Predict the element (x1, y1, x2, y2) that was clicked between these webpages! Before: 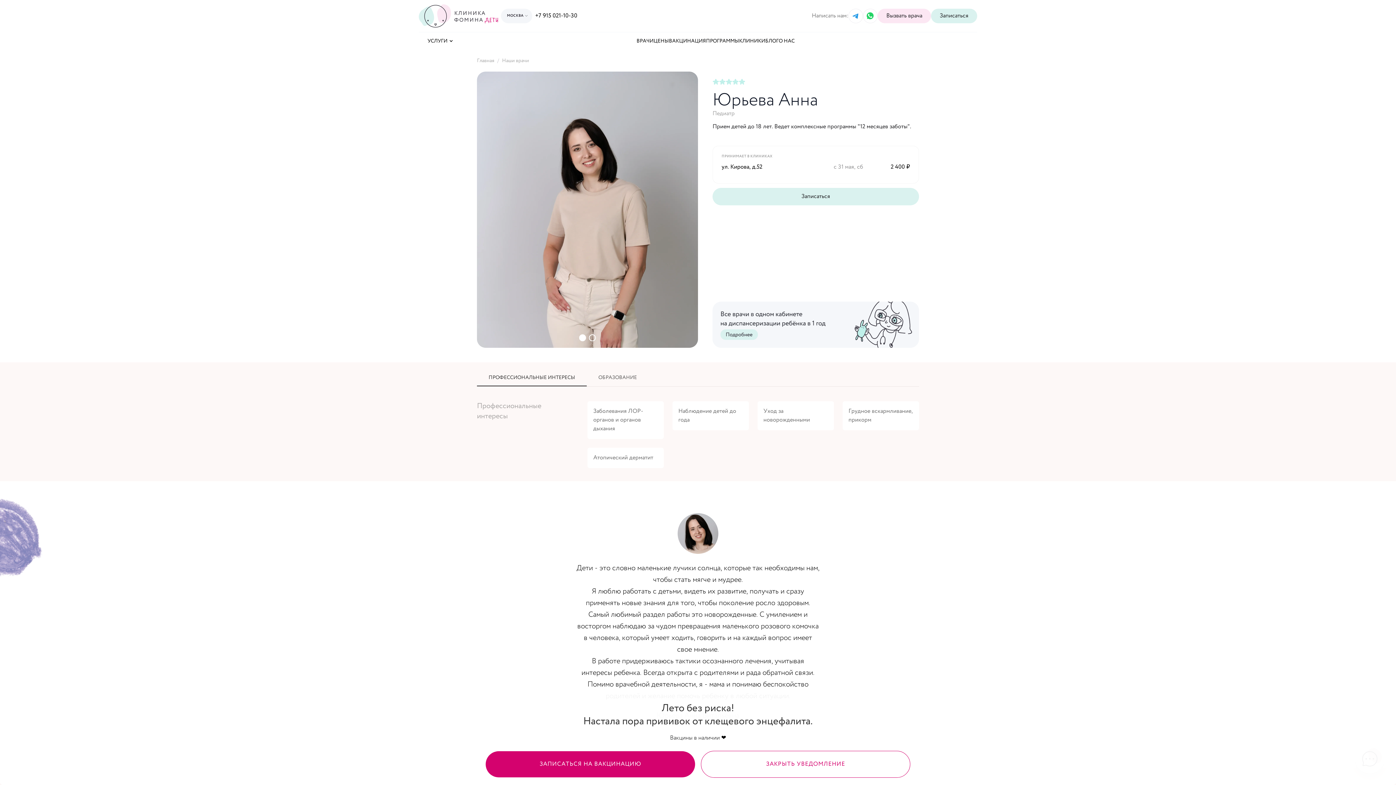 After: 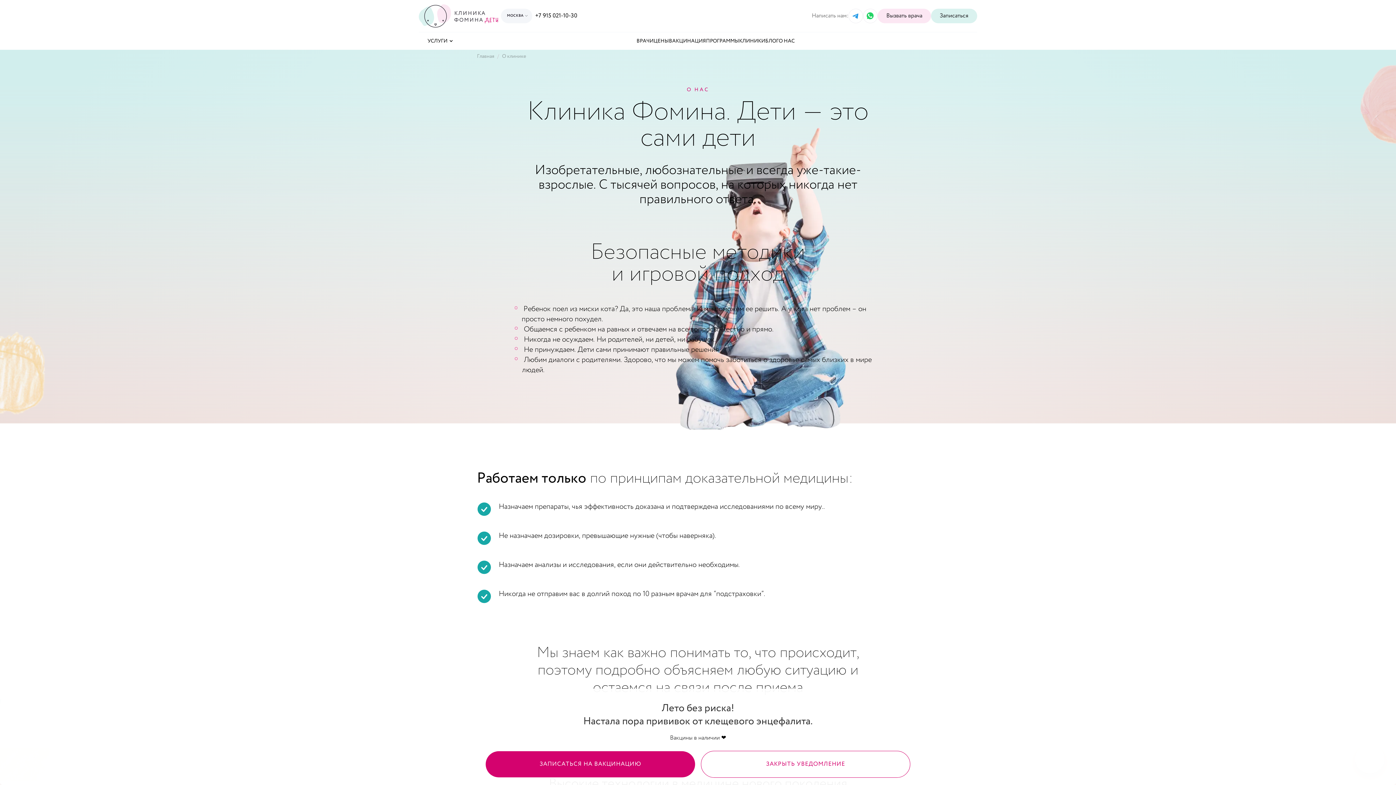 Action: label: О НАС bbox: (778, 37, 794, 44)